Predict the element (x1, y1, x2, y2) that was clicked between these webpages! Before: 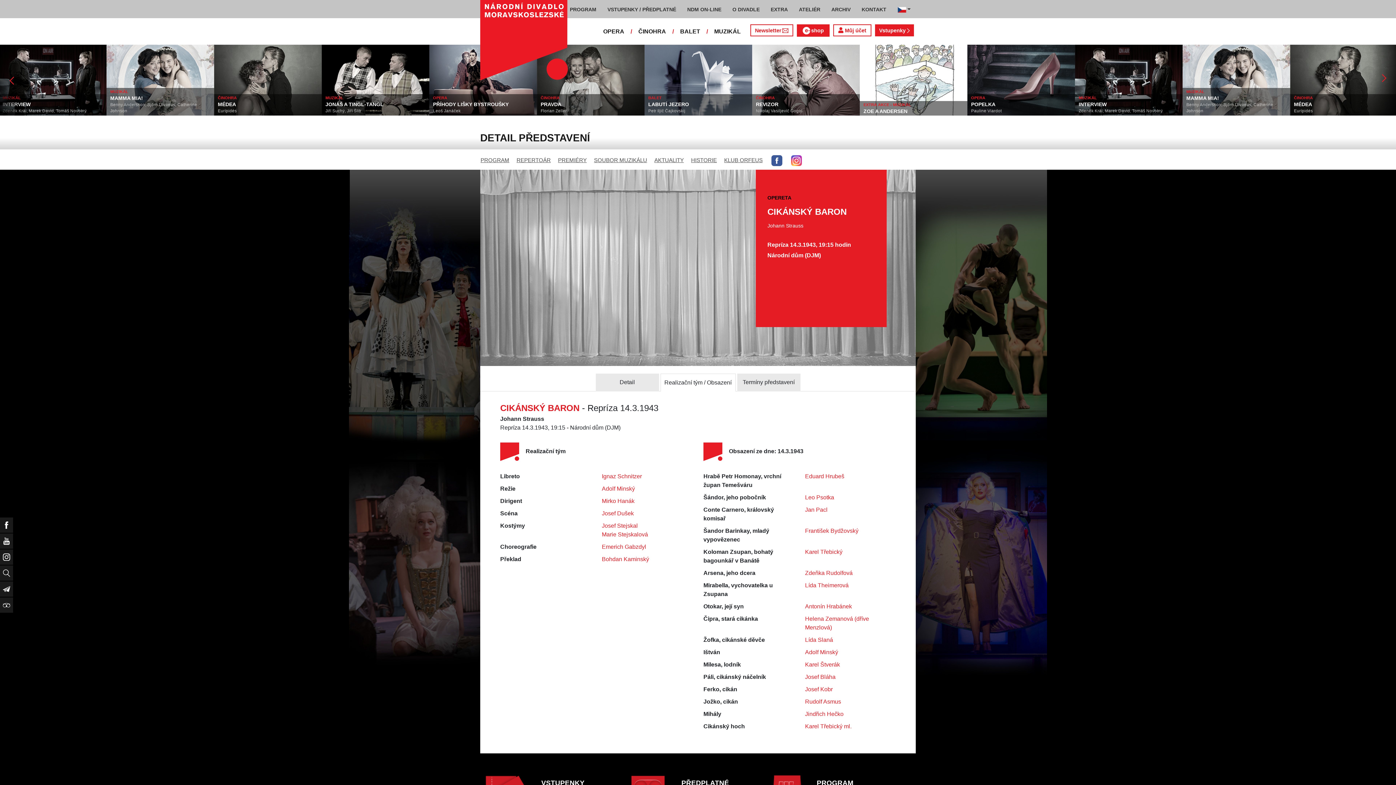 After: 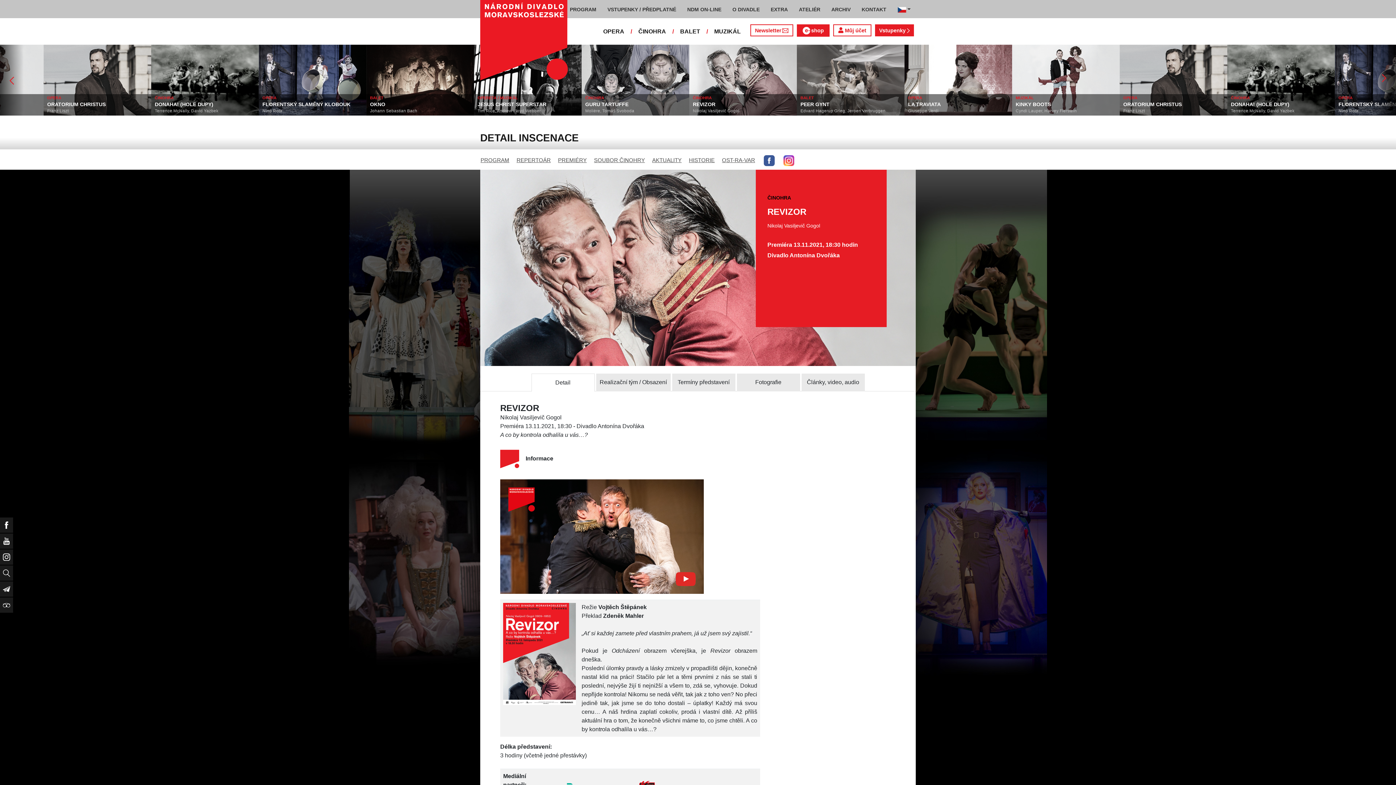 Action: bbox: (1184, 44, 1291, 115)